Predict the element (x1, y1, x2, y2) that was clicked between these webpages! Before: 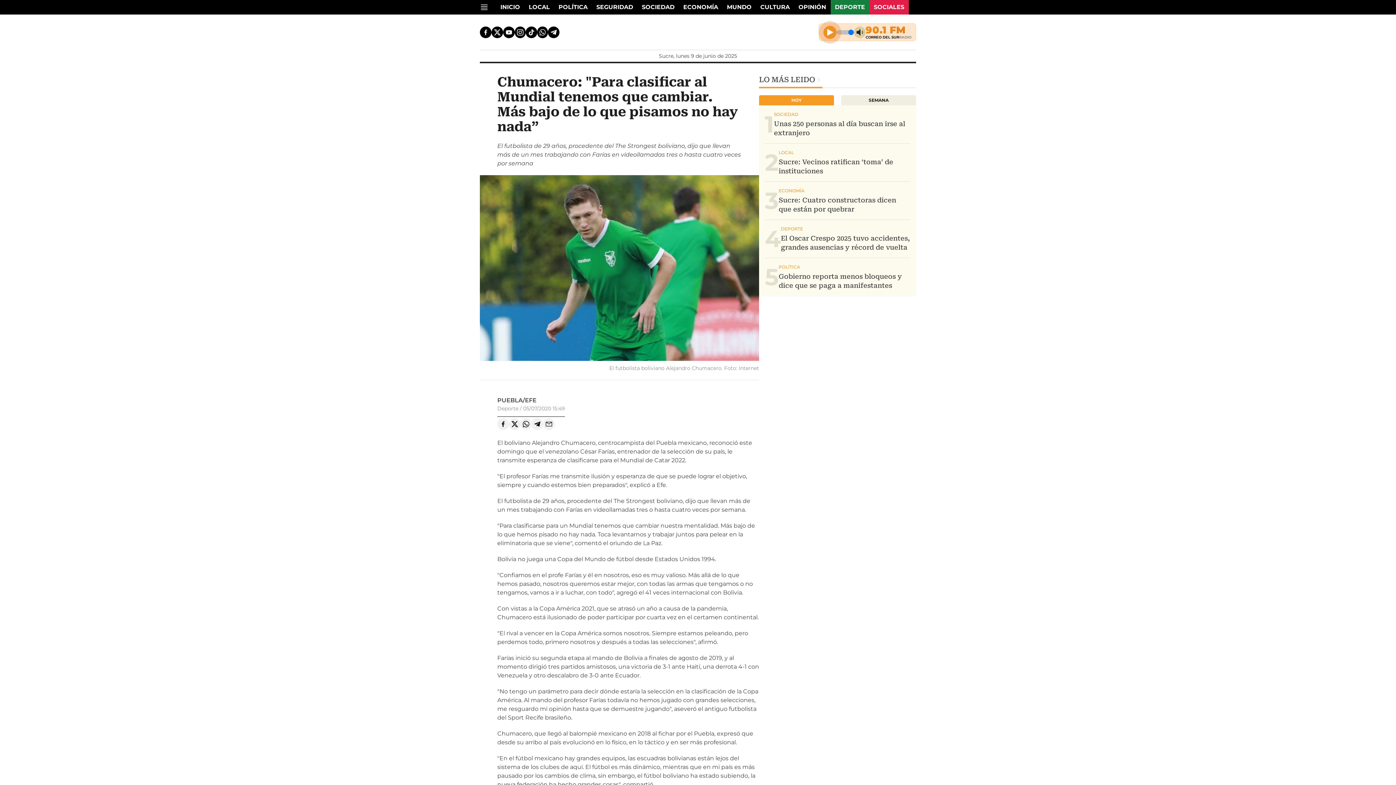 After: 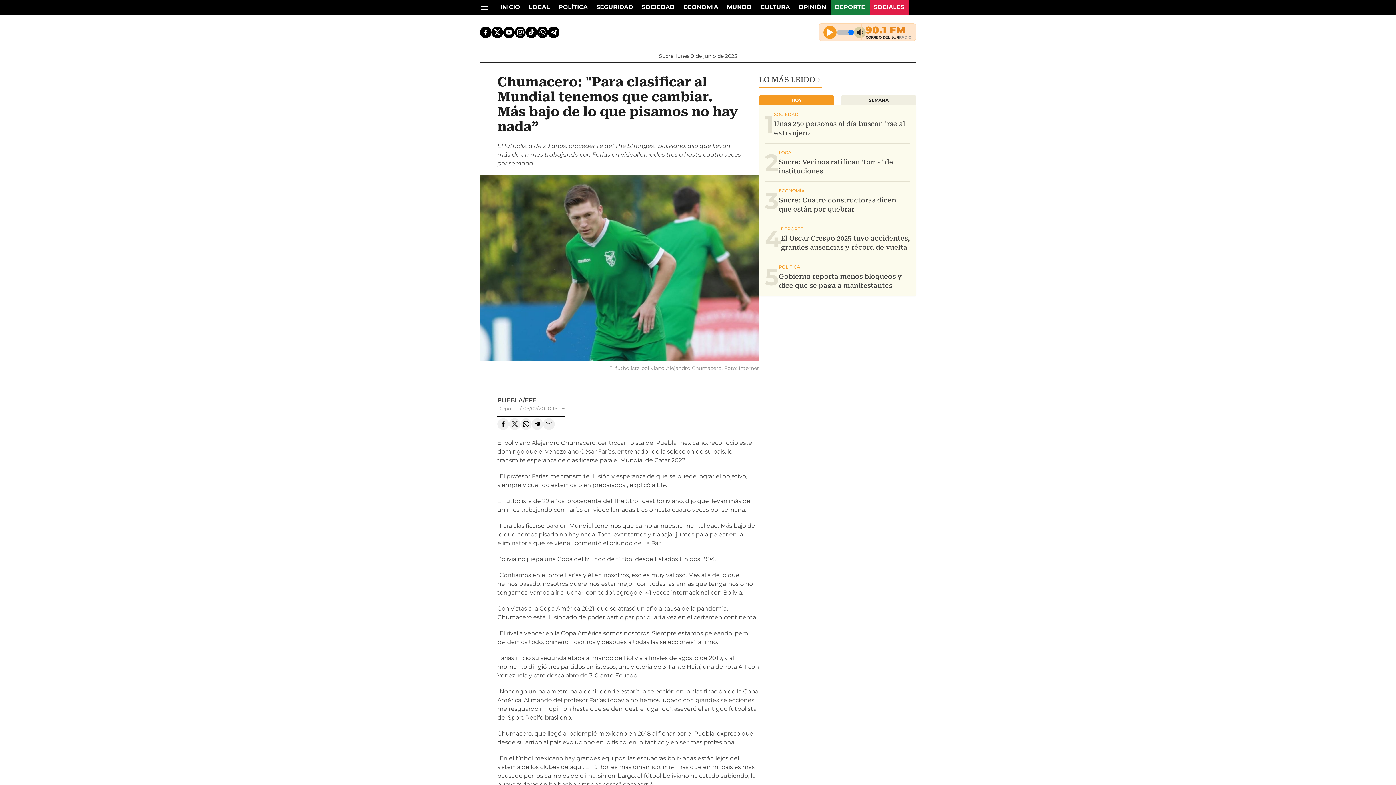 Action: bbox: (509, 418, 520, 430)